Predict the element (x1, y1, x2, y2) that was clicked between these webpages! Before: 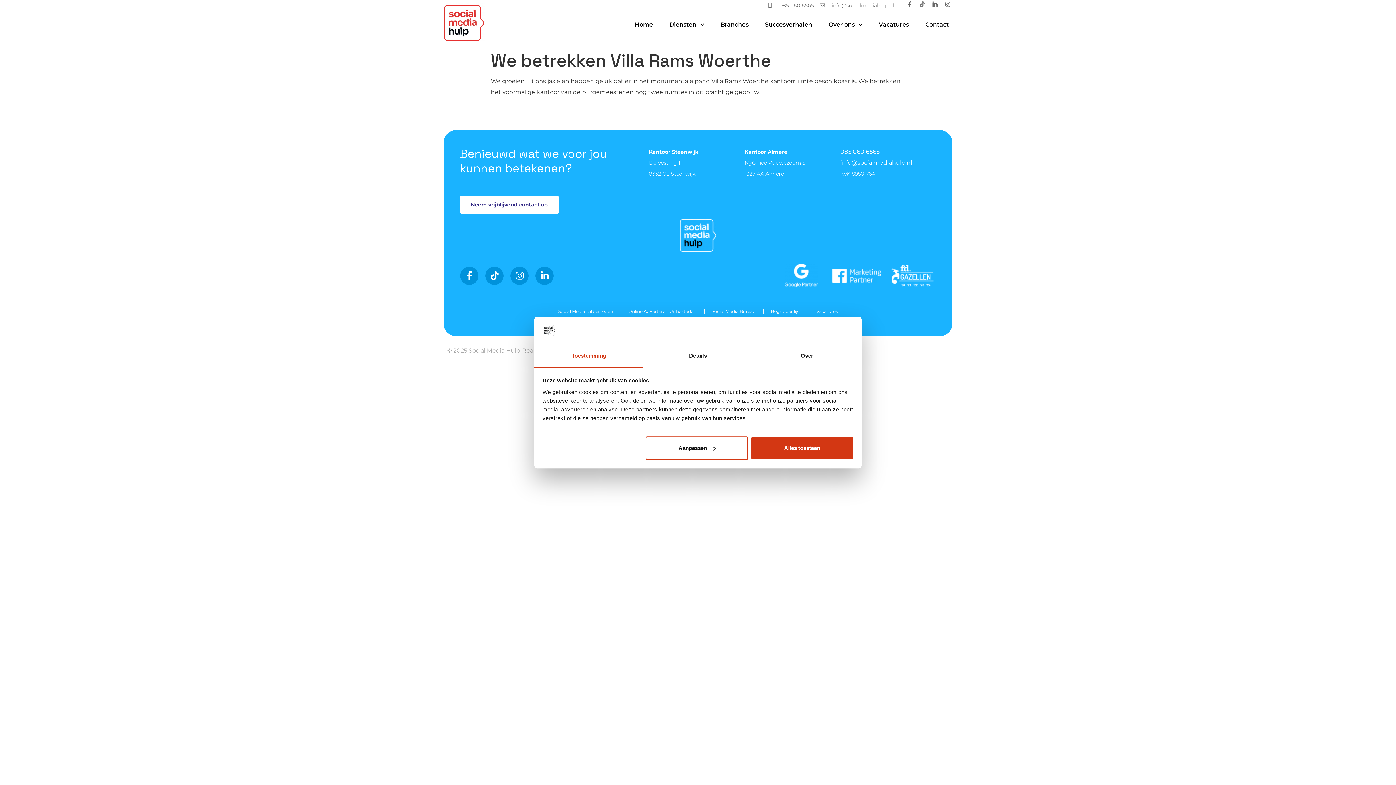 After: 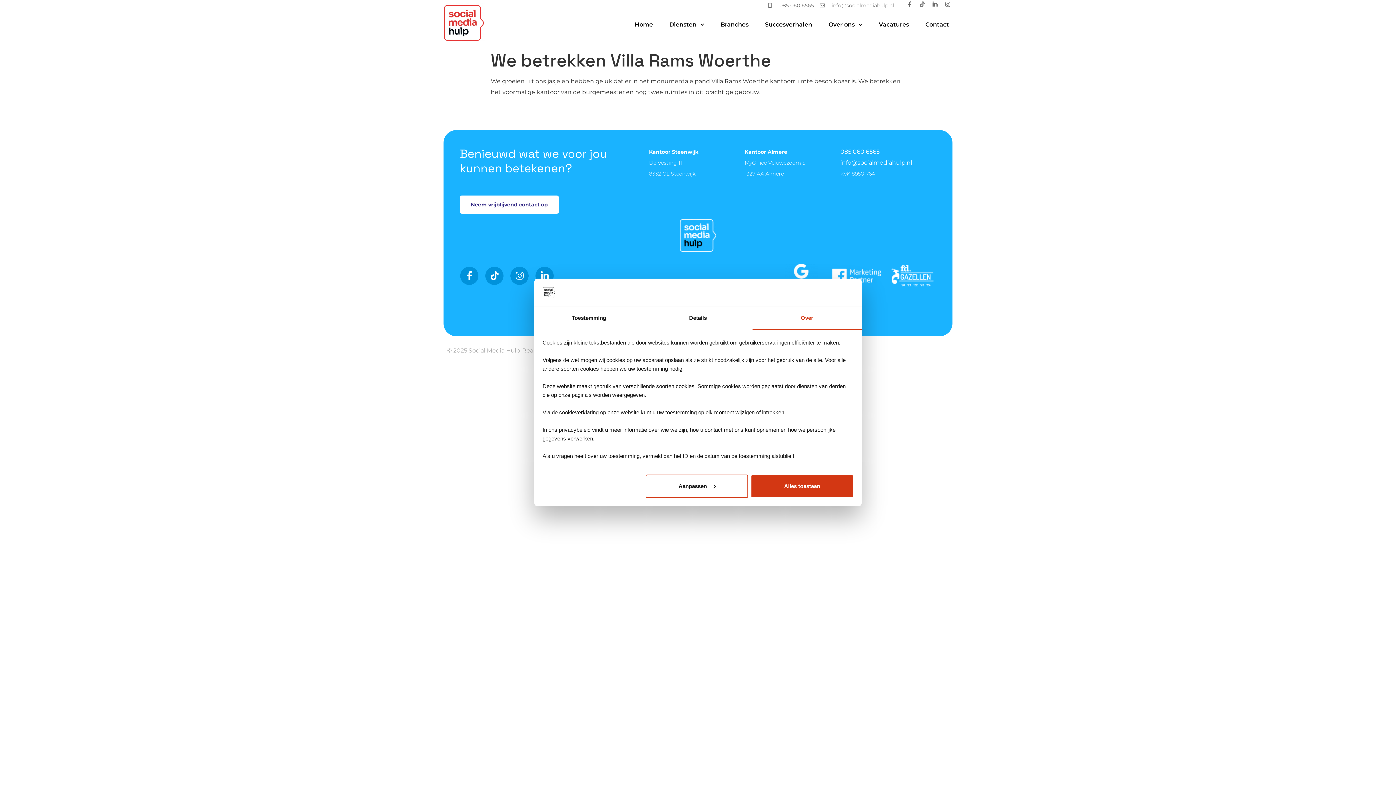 Action: label: Over bbox: (752, 345, 861, 367)